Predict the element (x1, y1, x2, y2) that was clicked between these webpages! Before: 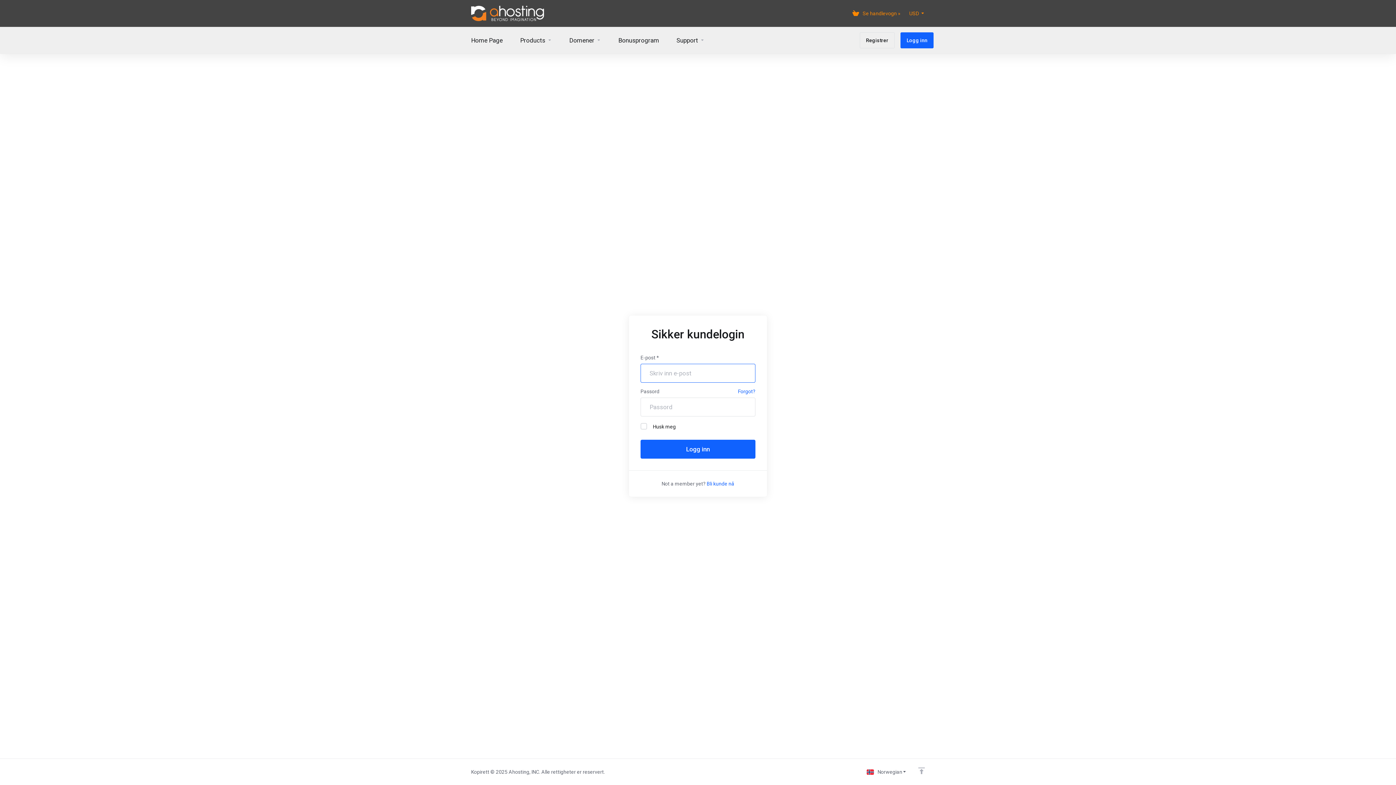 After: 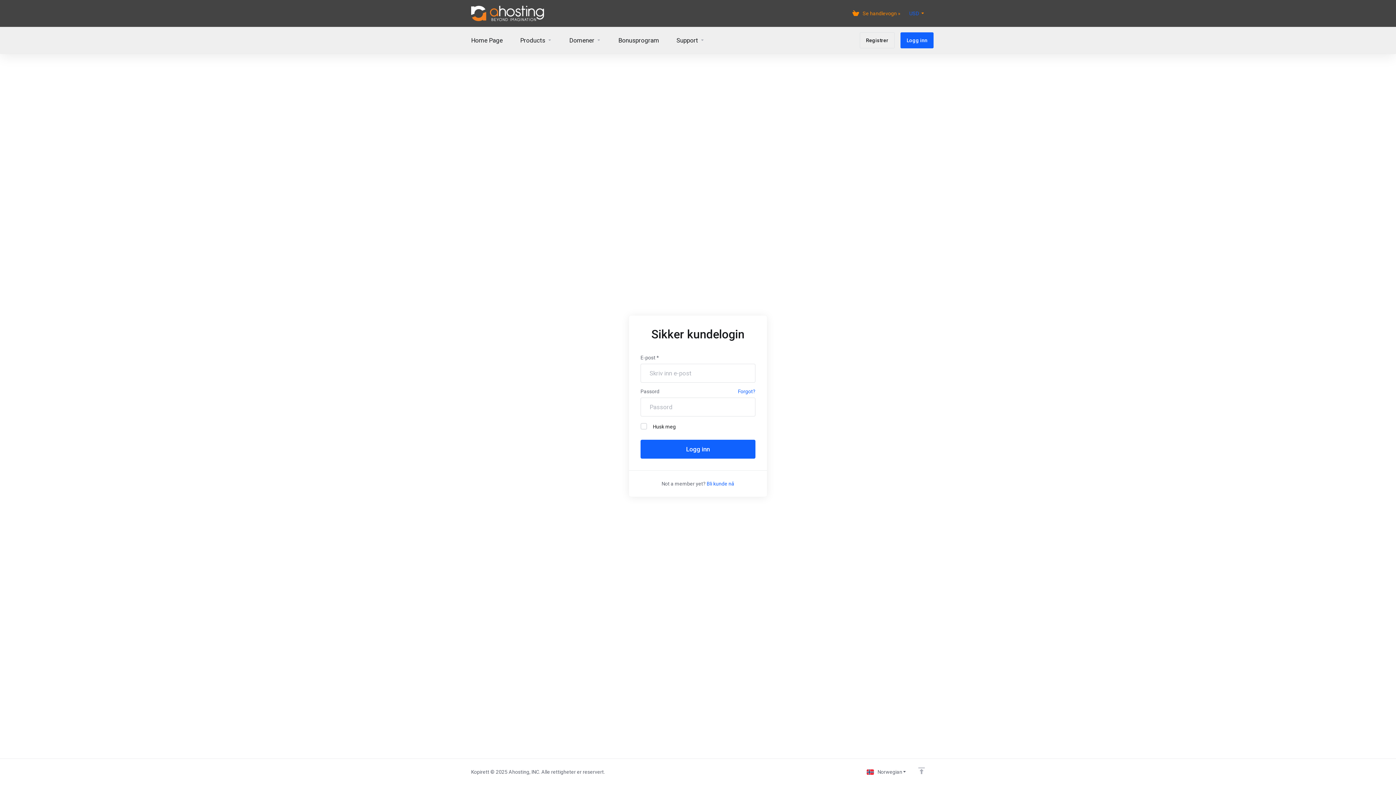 Action: bbox: (906, 6, 928, 20) label: USD